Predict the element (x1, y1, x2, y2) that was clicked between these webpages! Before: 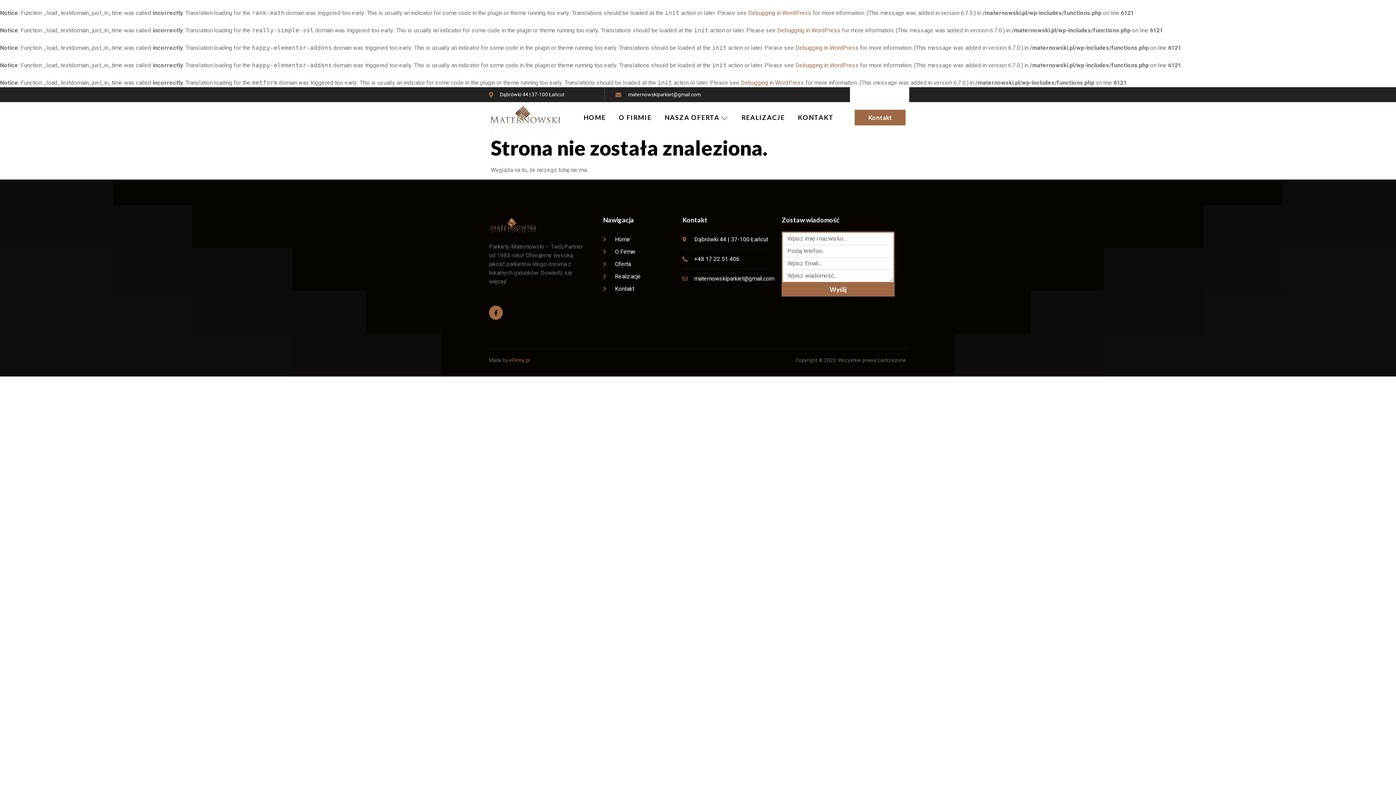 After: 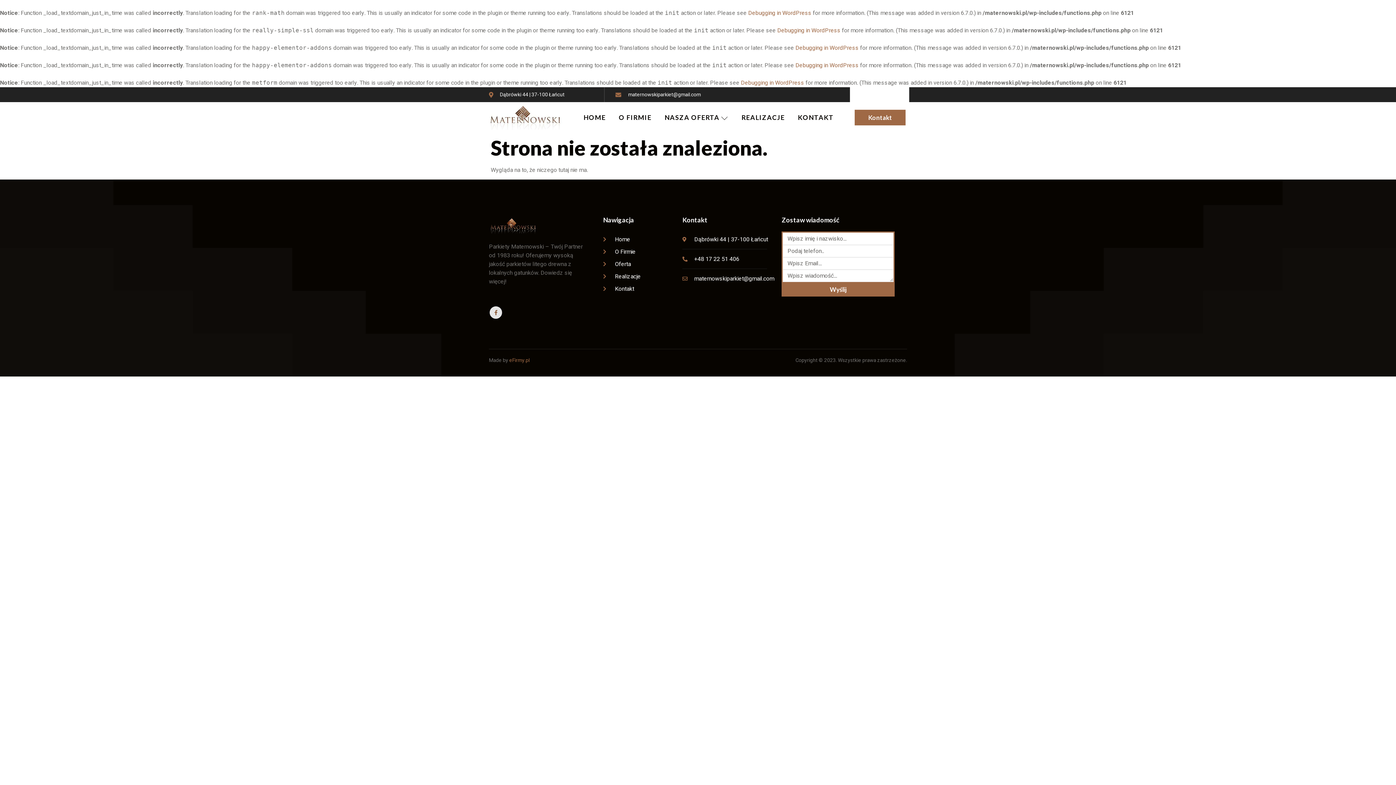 Action: label: Facebook-f bbox: (489, 305, 503, 319)